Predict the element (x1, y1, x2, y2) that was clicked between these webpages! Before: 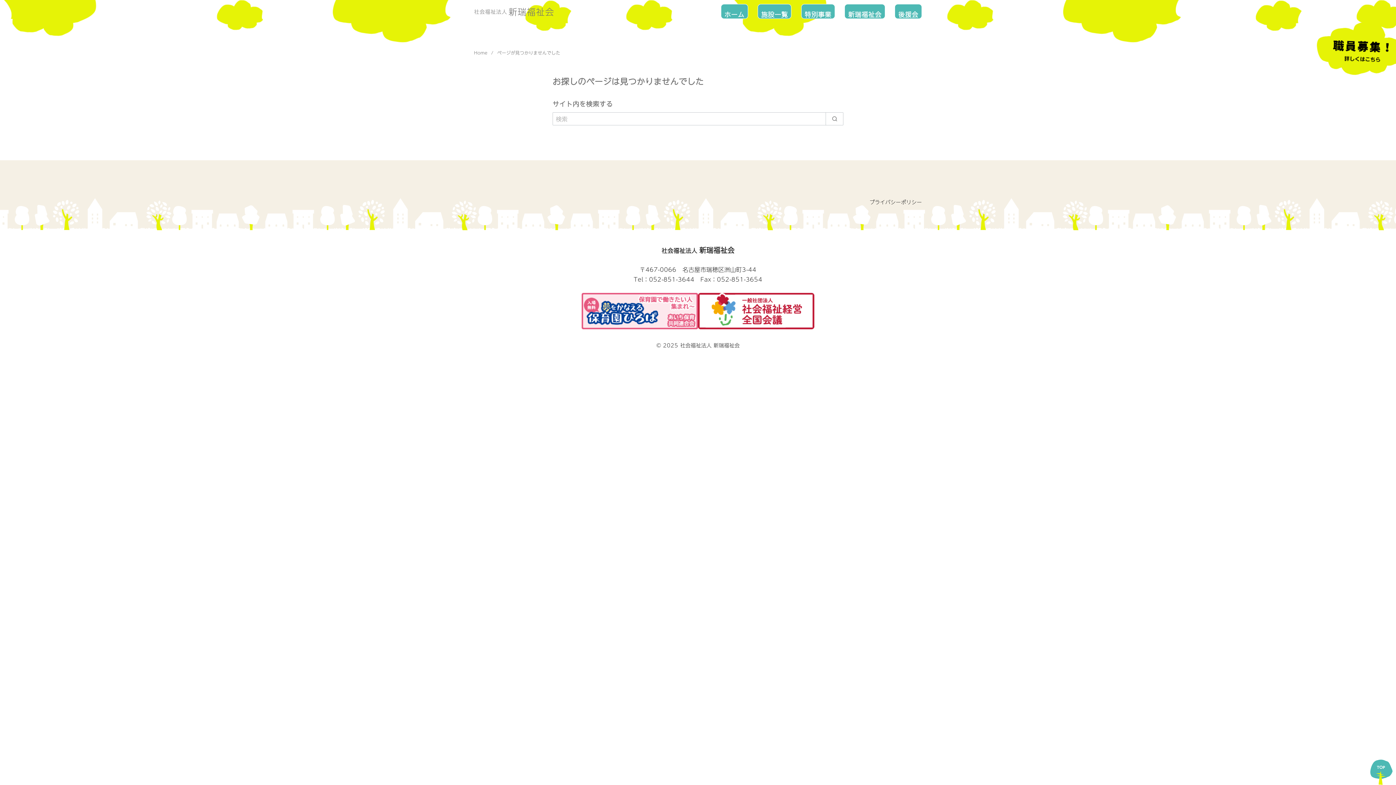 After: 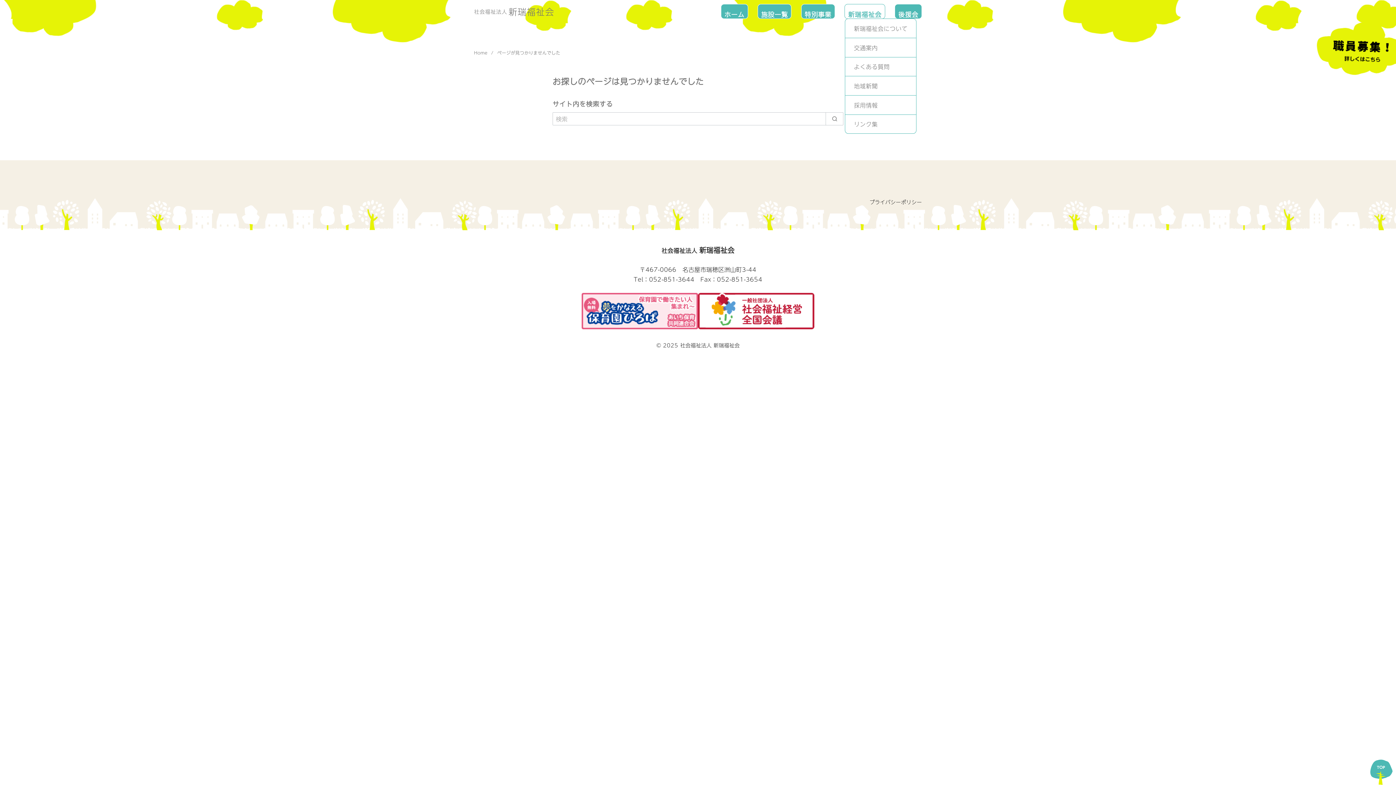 Action: label: 新瑞福祉会 bbox: (845, 4, 885, 25)